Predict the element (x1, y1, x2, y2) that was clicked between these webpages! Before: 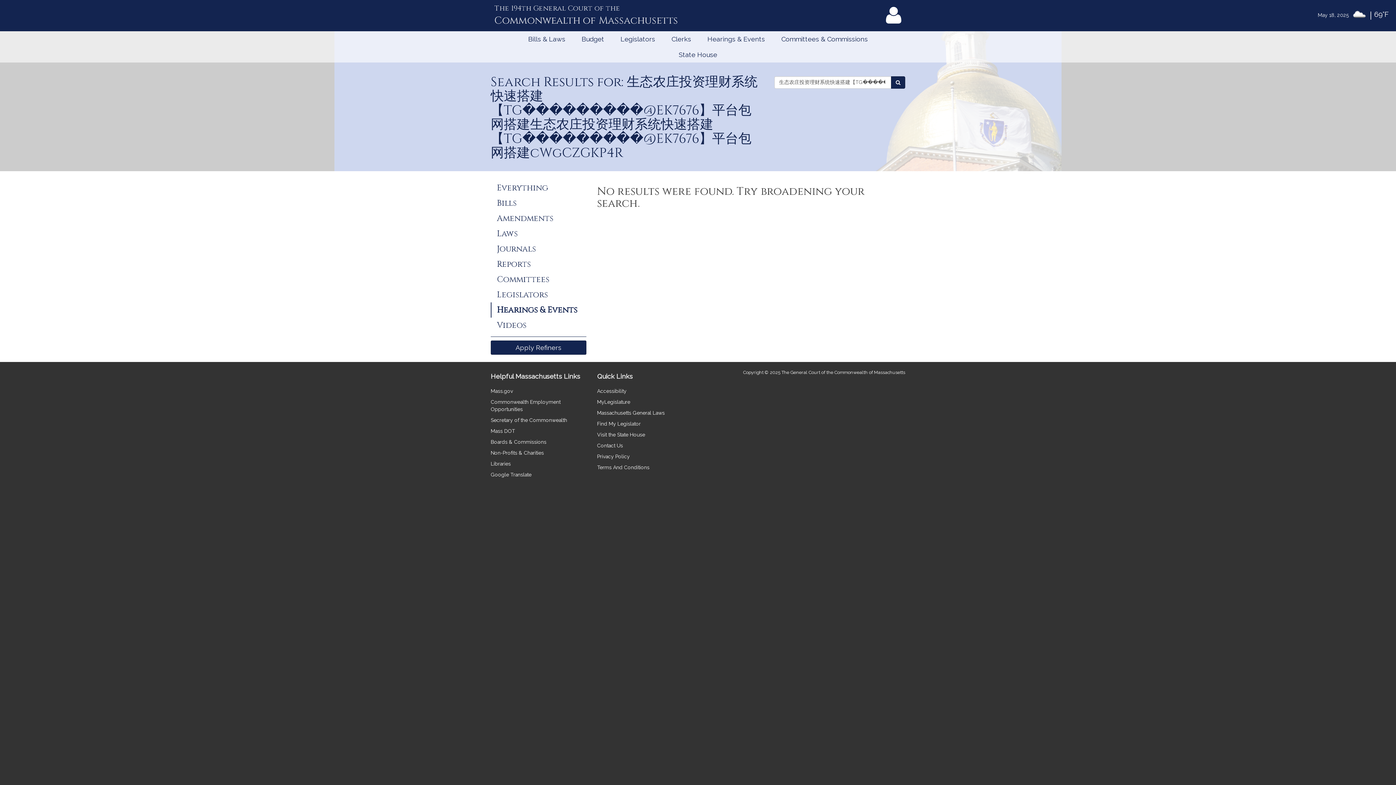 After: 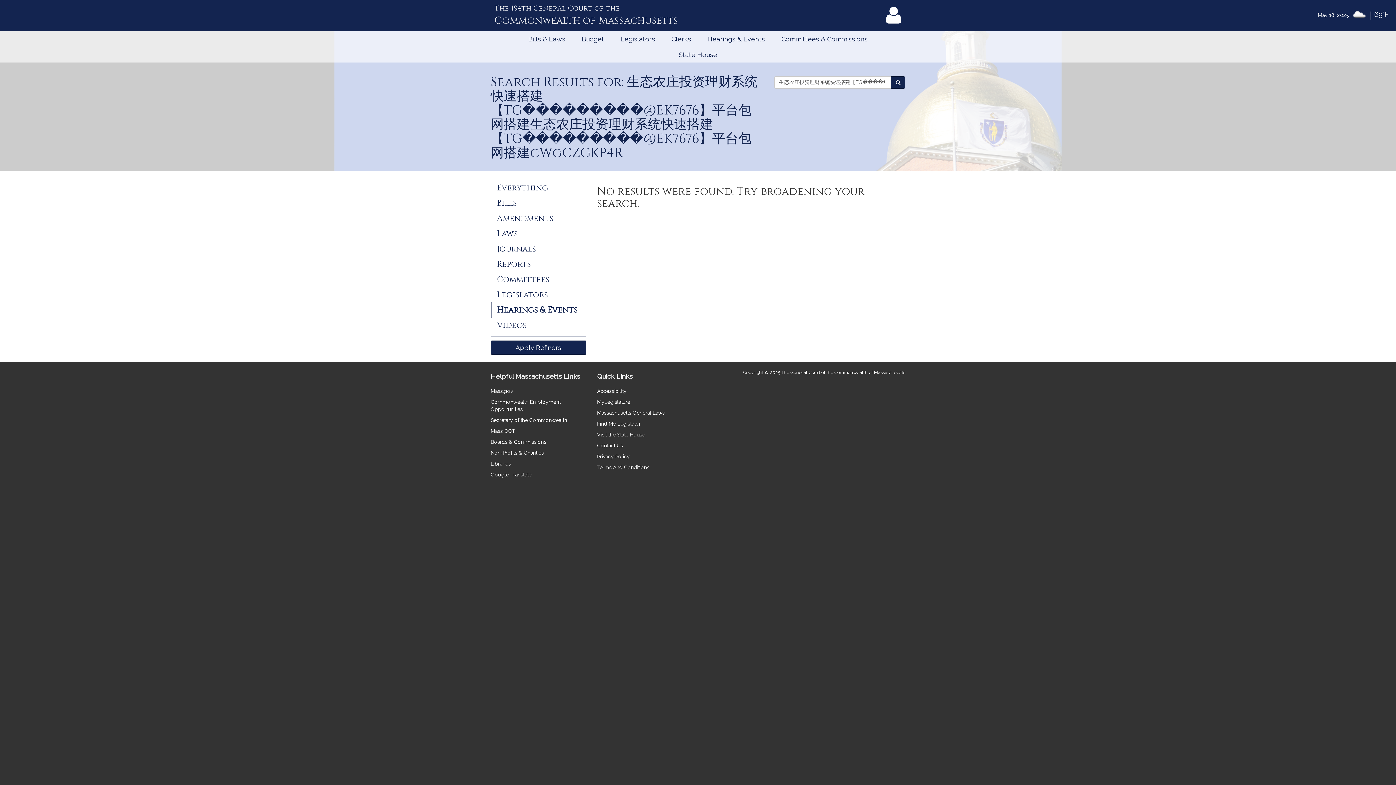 Action: label: Search the Legislature bbox: (891, 76, 905, 88)